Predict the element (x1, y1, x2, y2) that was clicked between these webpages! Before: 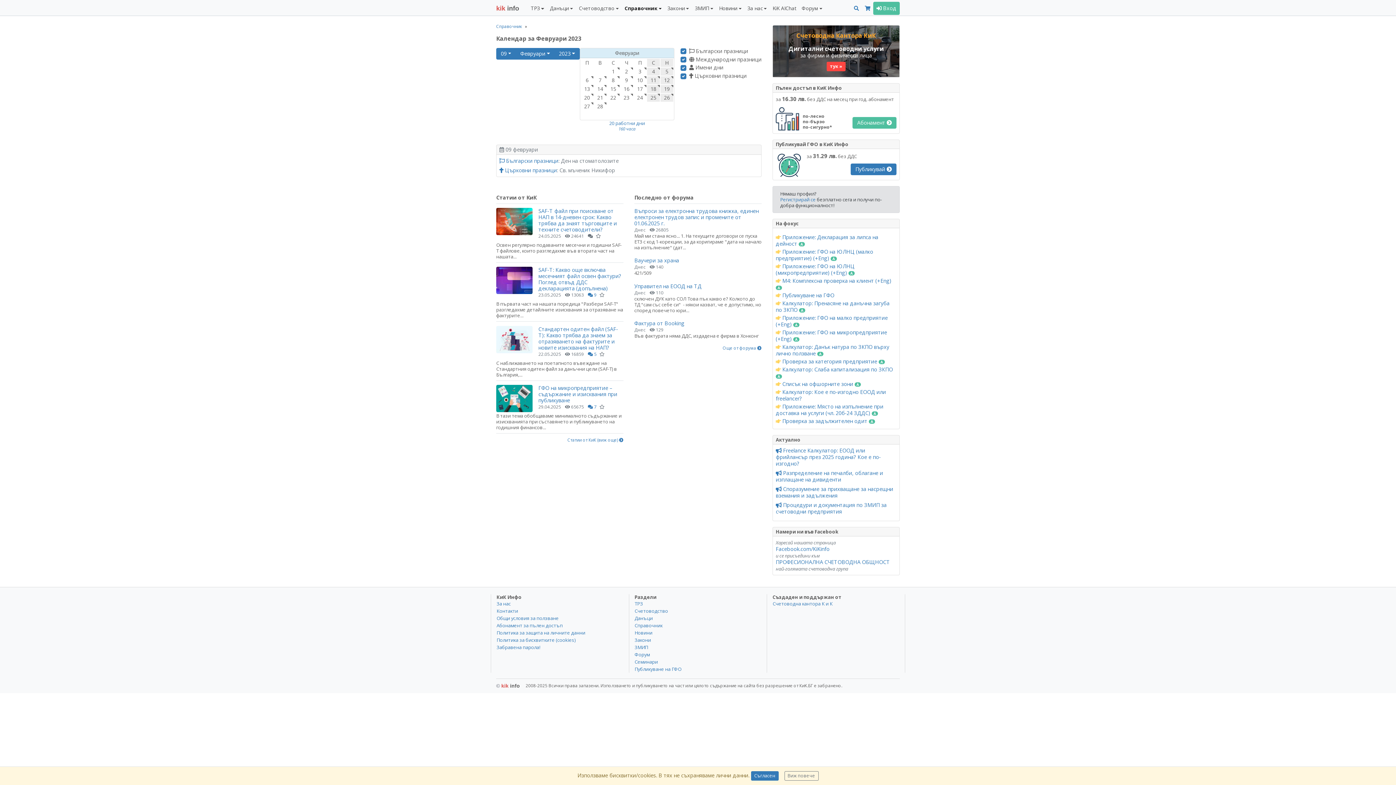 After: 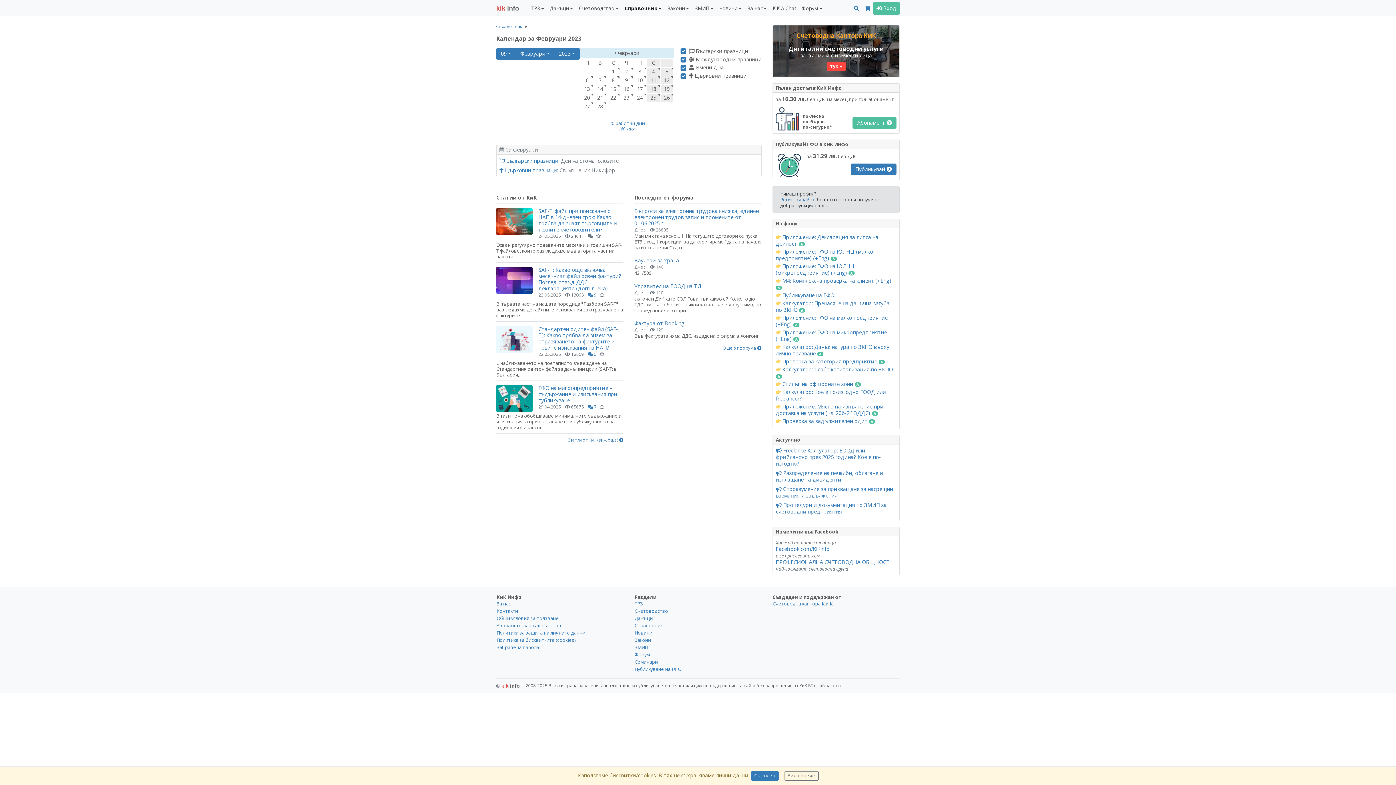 Action: bbox: (776, 31, 896, 58) label: Счетоводна Кантора КиК
Дигитални счетоводни услуги
за фирми и физически лица